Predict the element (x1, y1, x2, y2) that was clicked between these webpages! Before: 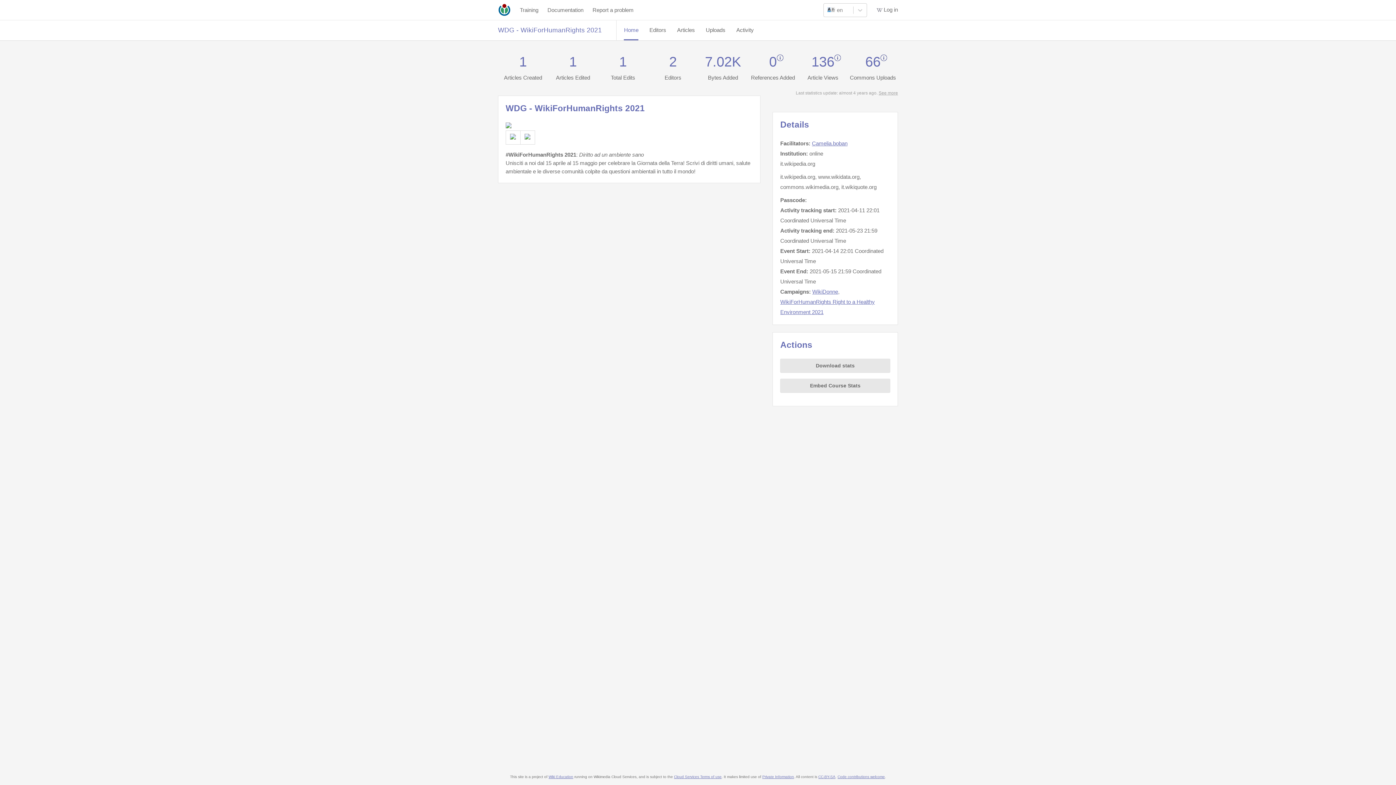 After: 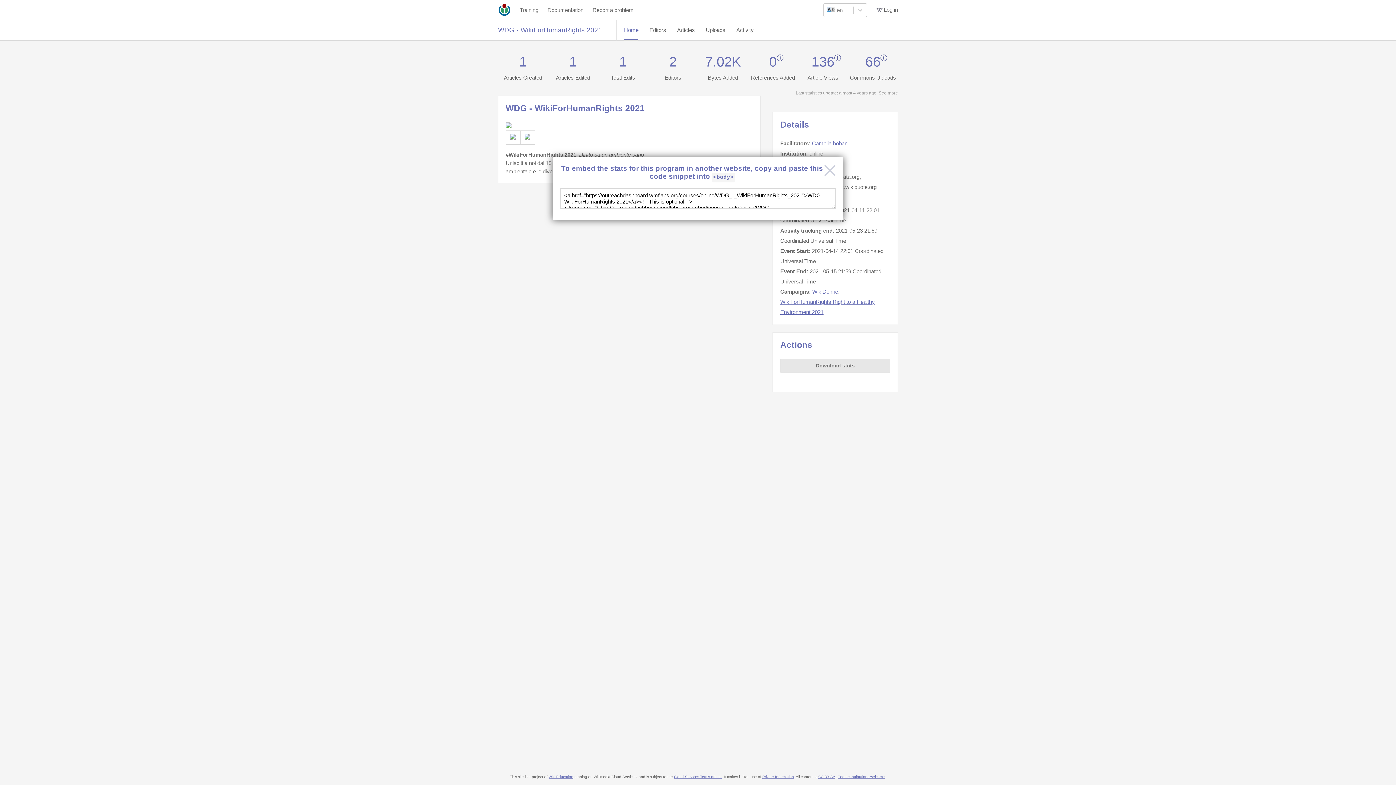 Action: label: Embed Course Stats bbox: (780, 378, 890, 393)